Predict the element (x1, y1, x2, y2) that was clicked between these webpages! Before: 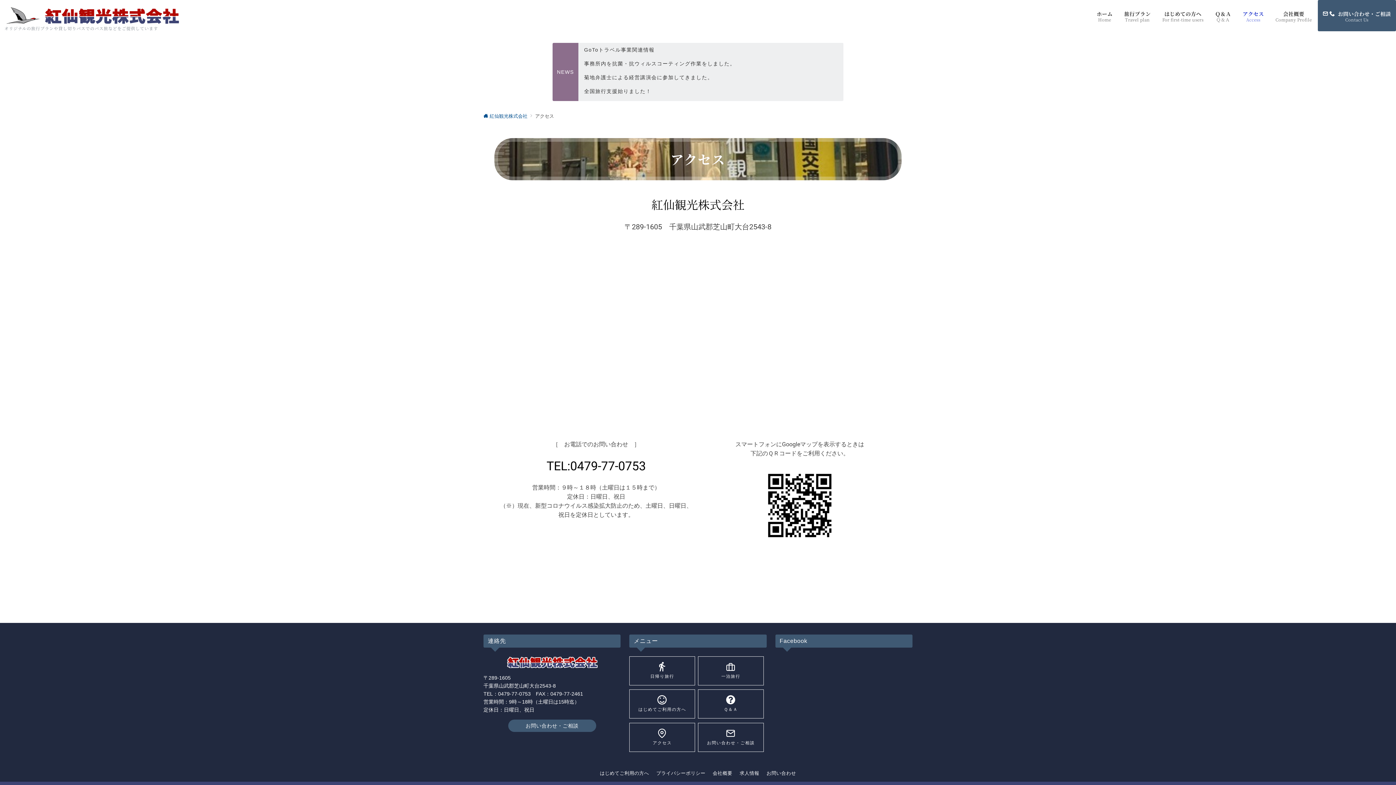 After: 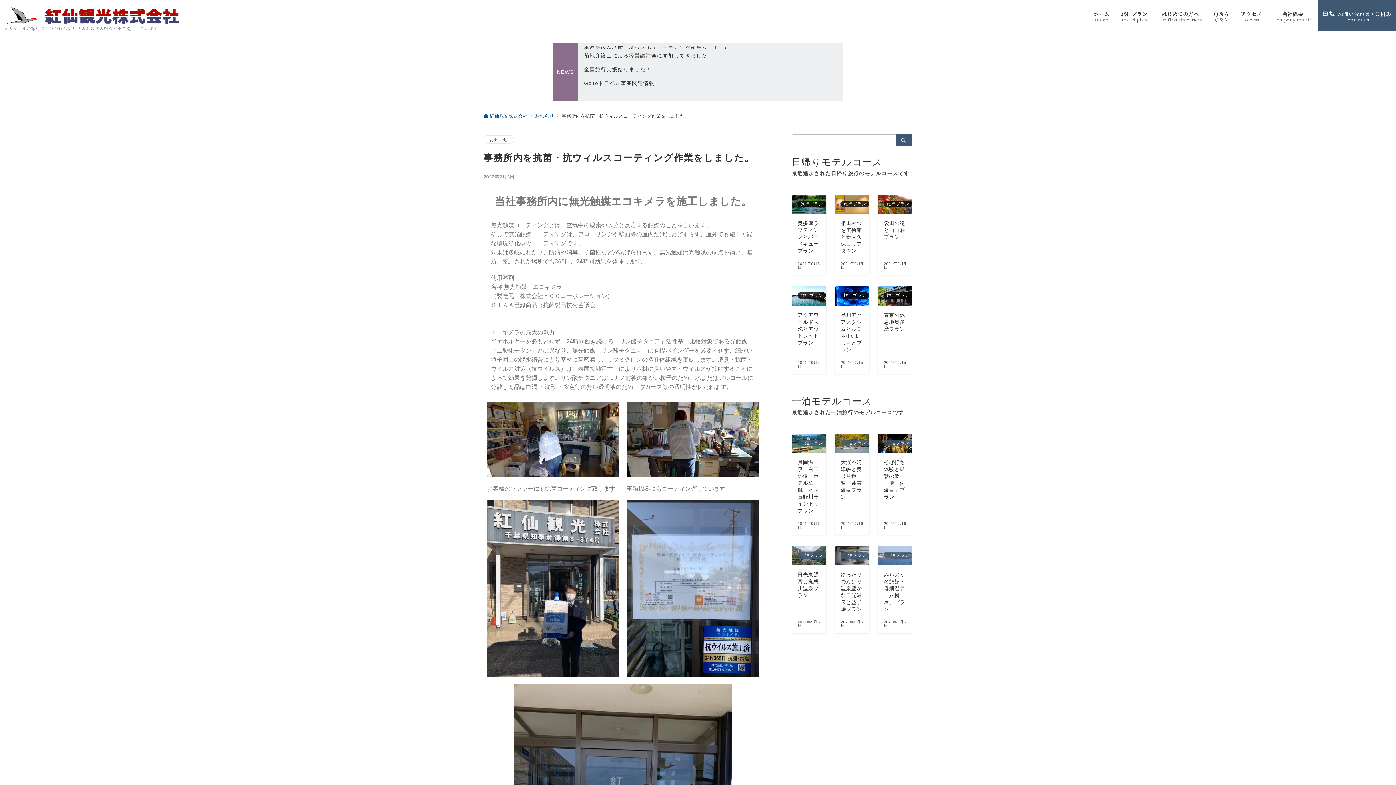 Action: bbox: (584, 74, 735, 80) label: 事務所内を抗菌・抗ウィルスコーティング作業をしました。